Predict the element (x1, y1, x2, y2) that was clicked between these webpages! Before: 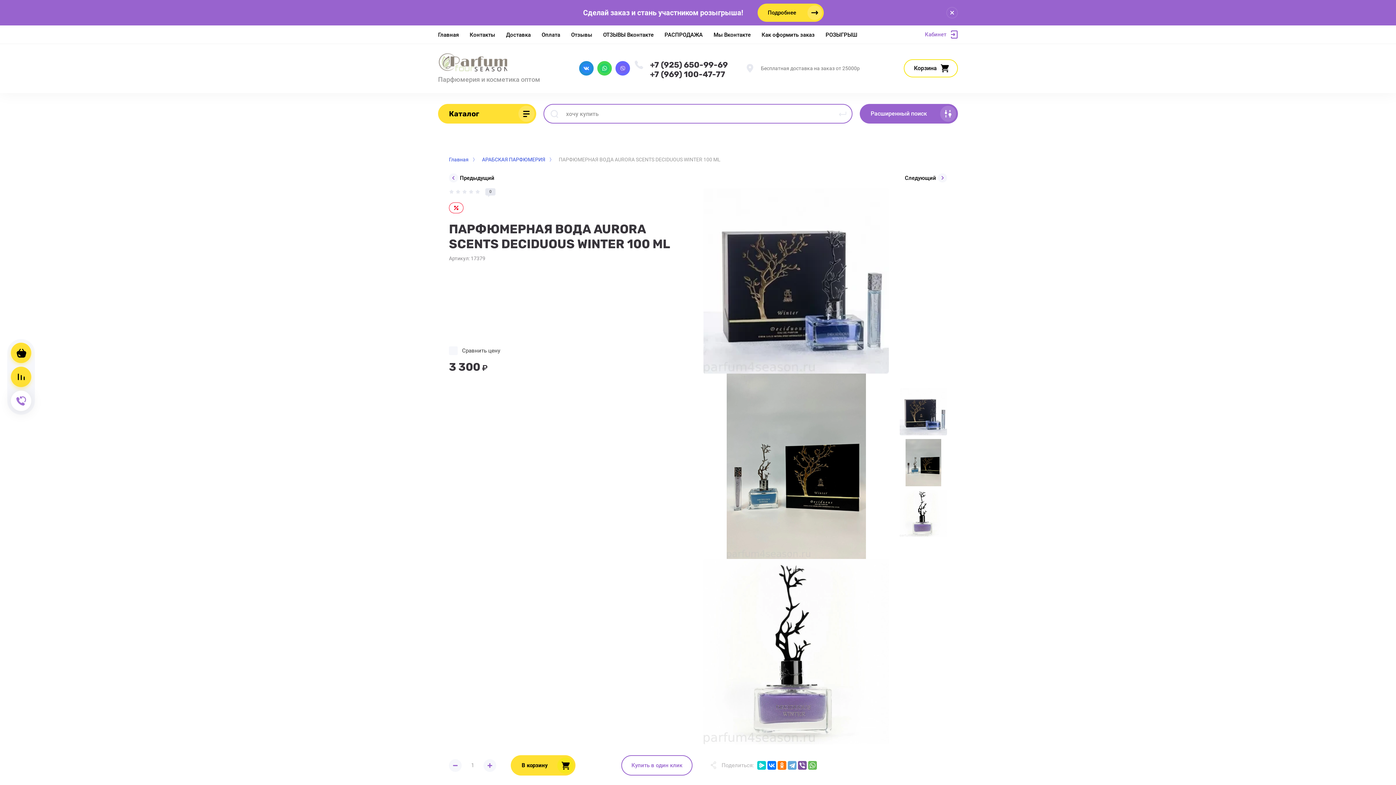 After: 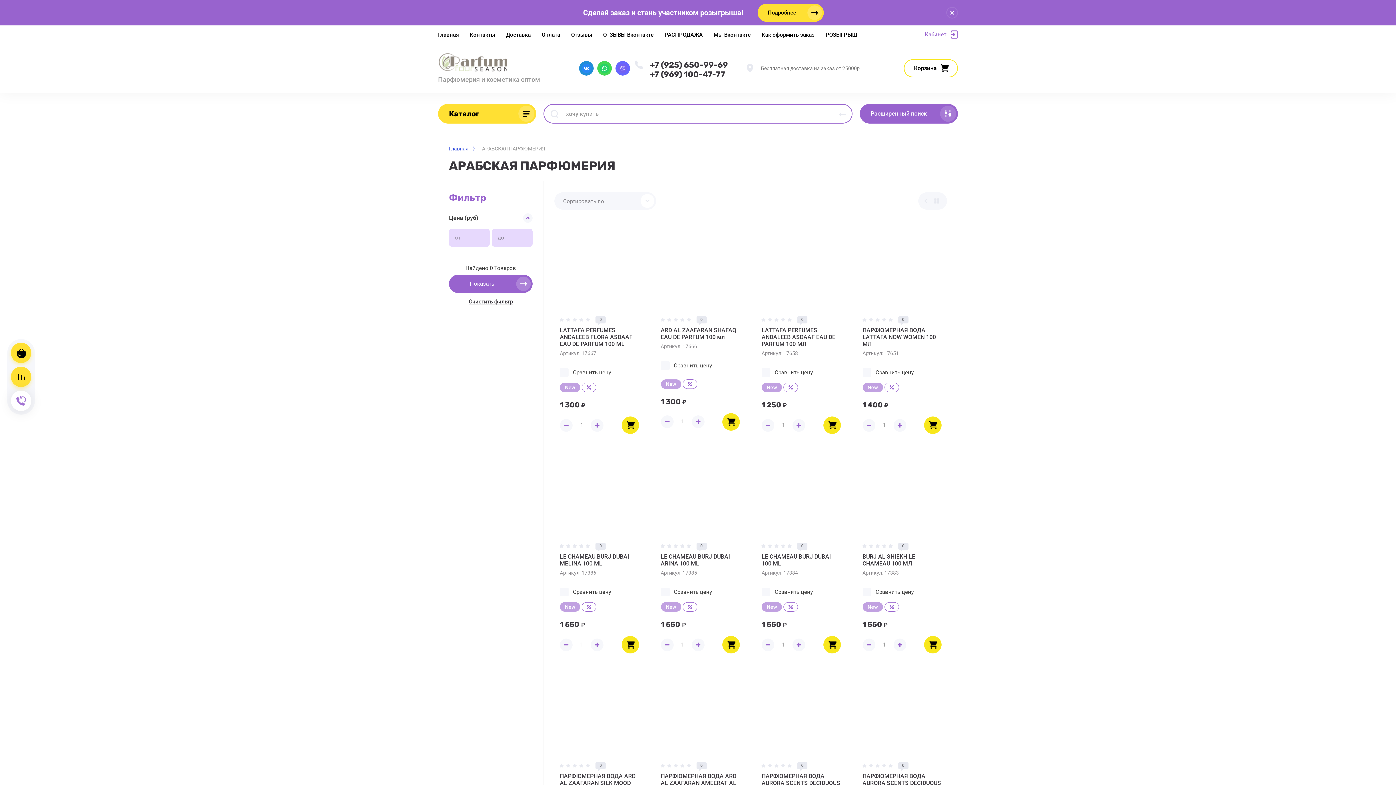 Action: bbox: (482, 154, 551, 164) label: АРАБСКАЯ ПАРФЮМЕРИЯ